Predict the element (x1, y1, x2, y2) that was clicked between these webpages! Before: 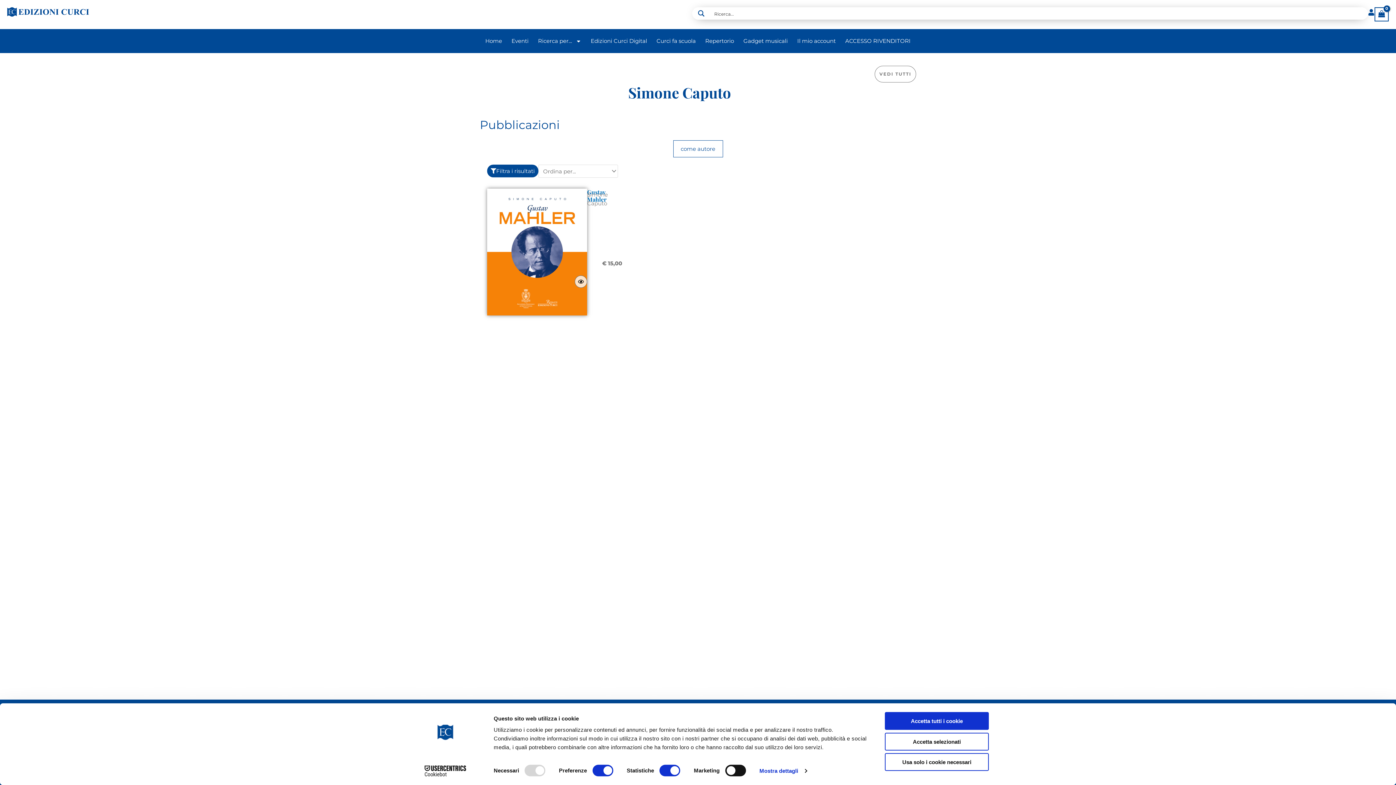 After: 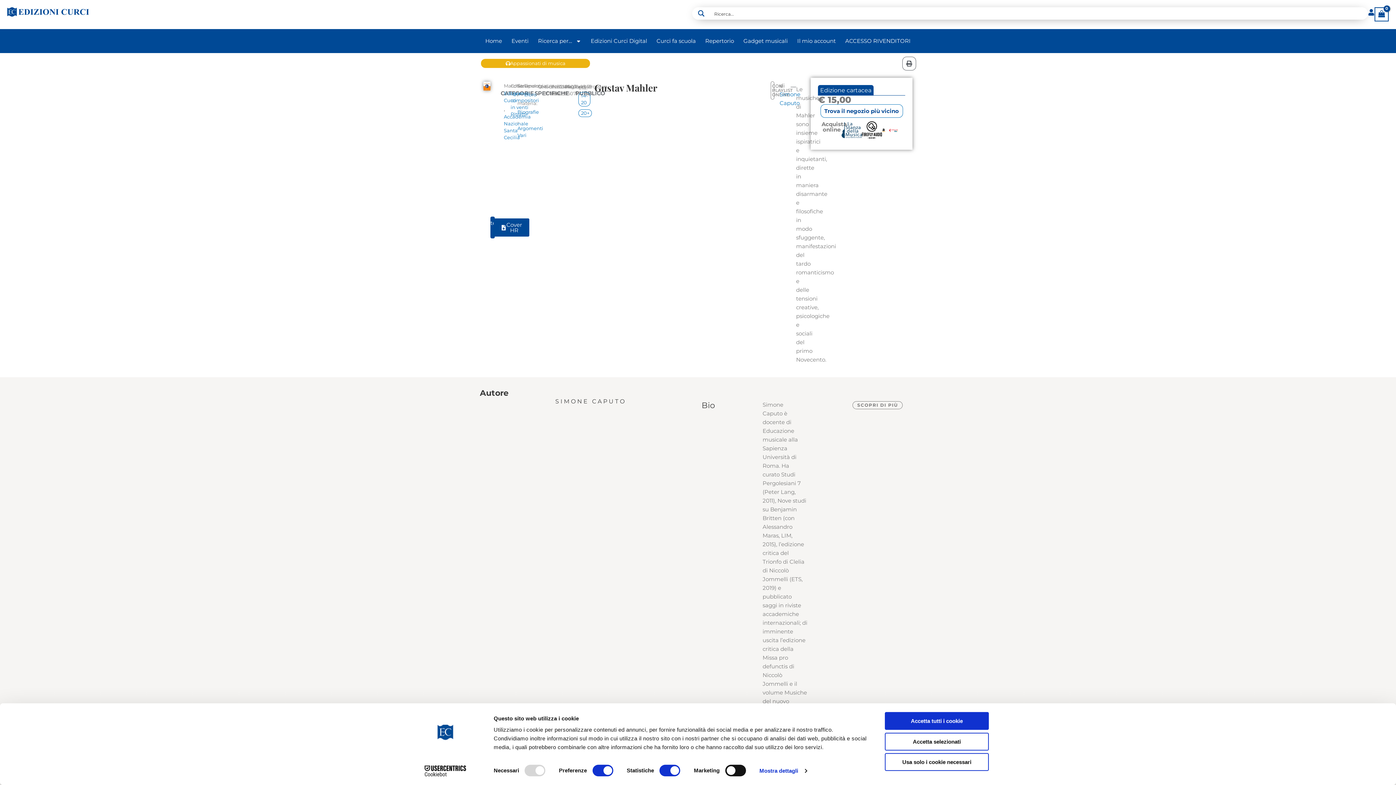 Action: bbox: (487, 188, 587, 315)